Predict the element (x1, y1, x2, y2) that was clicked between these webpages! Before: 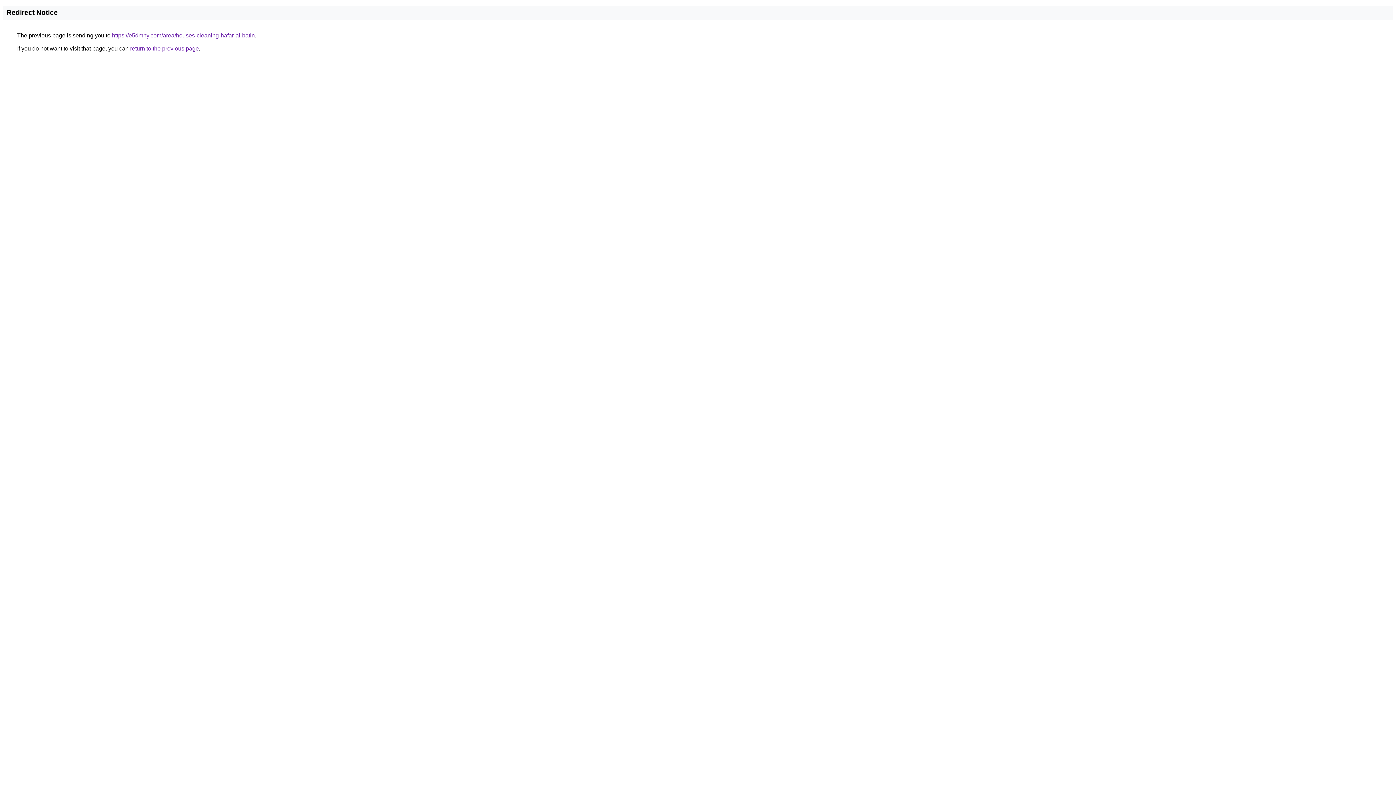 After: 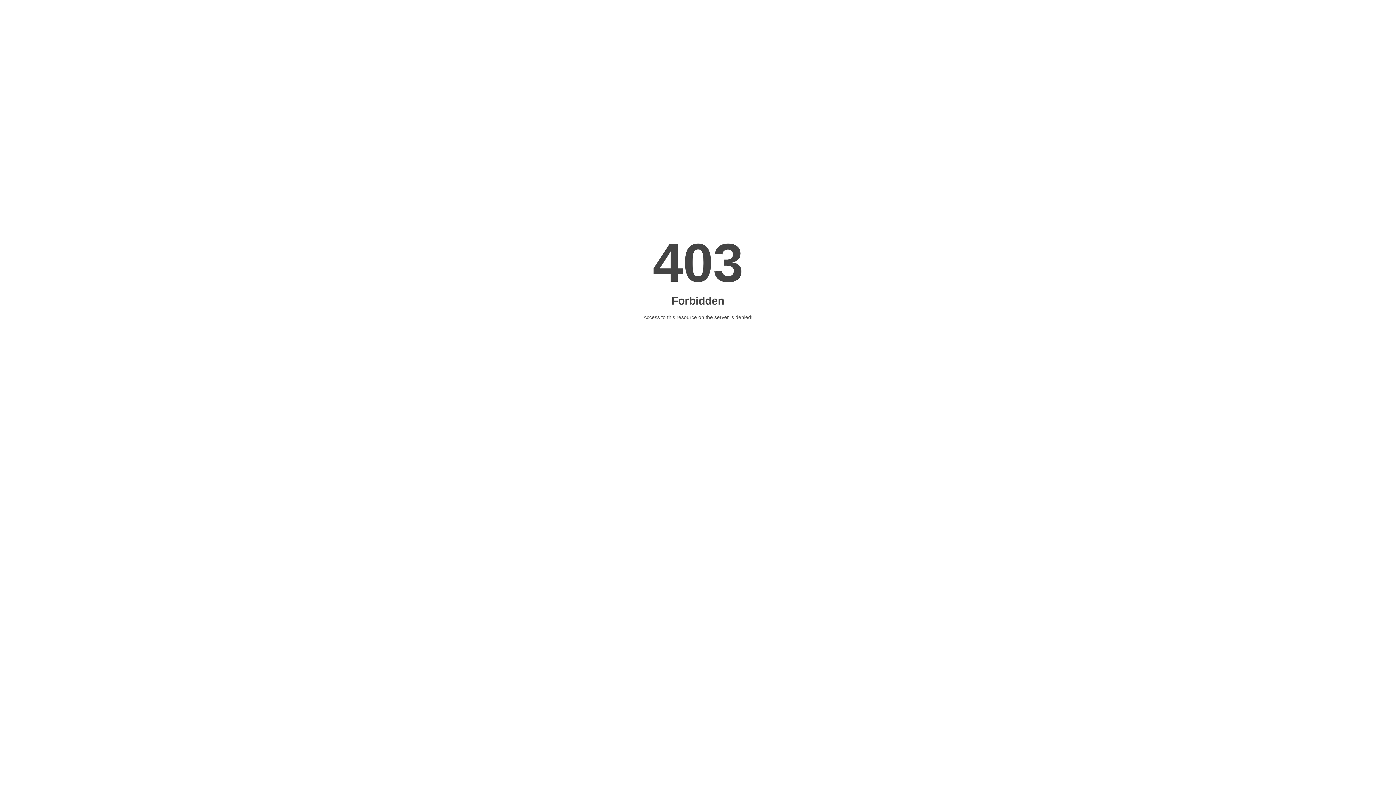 Action: label: https://e5dmny.com/area/houses-cleaning-hafar-al-batin bbox: (112, 32, 254, 38)